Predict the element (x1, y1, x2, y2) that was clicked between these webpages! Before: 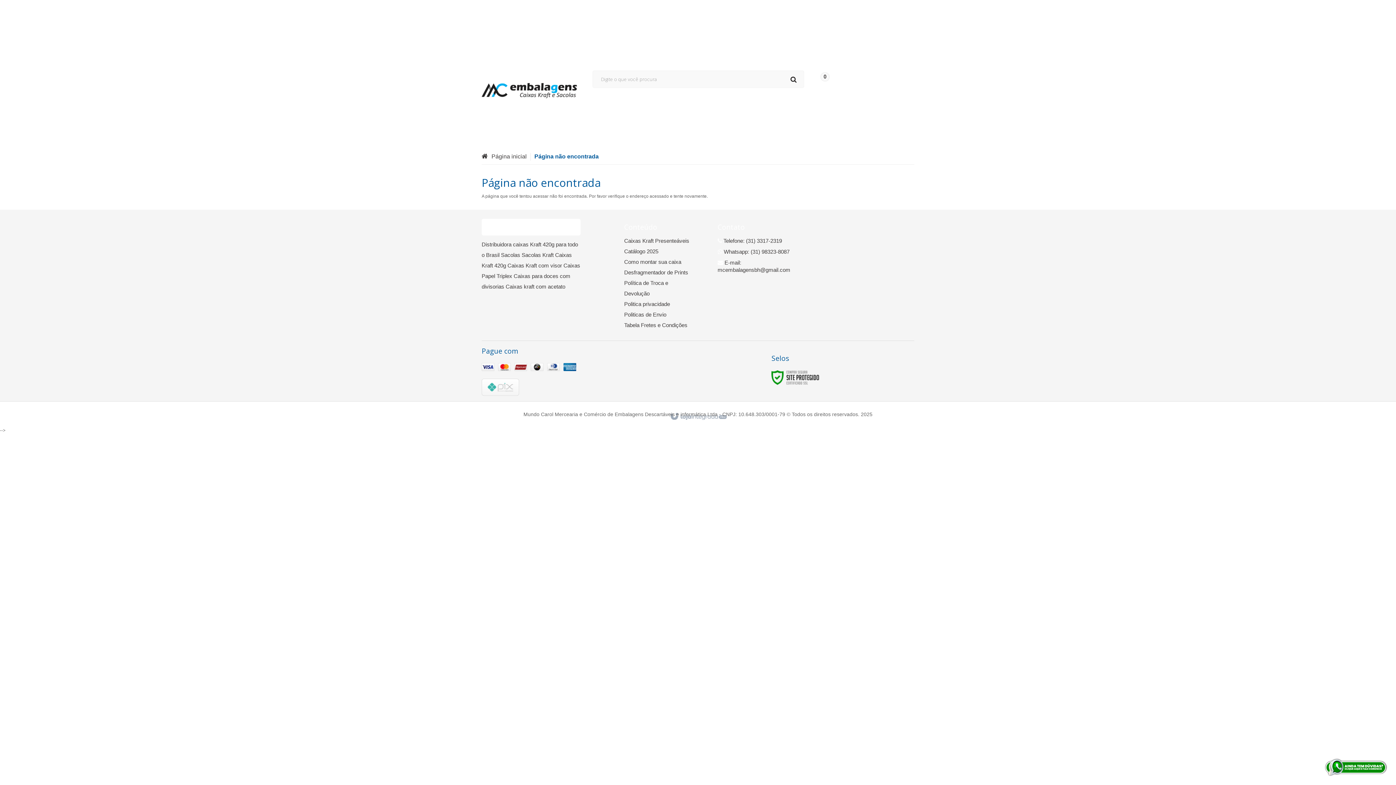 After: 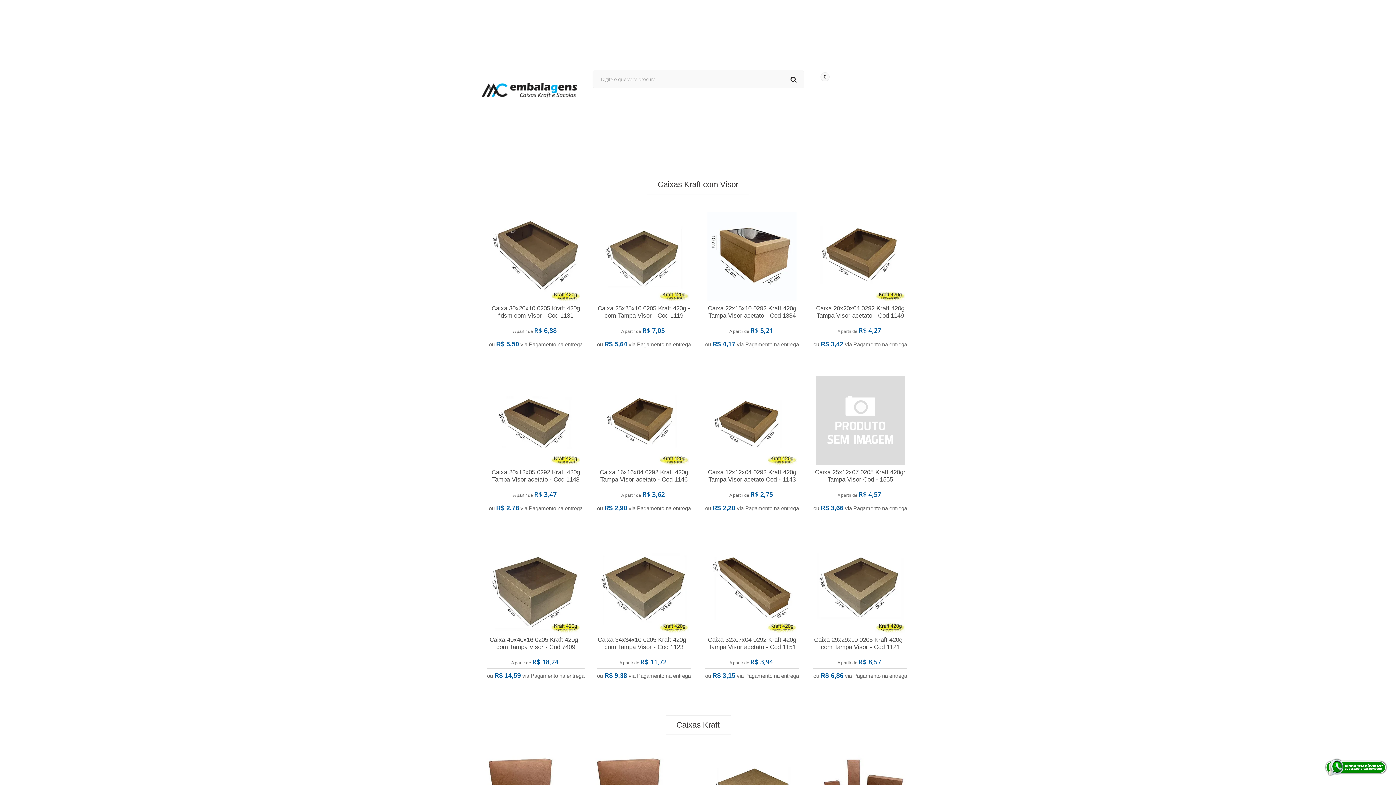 Action: bbox: (481, 153, 530, 159) label: Página inicial